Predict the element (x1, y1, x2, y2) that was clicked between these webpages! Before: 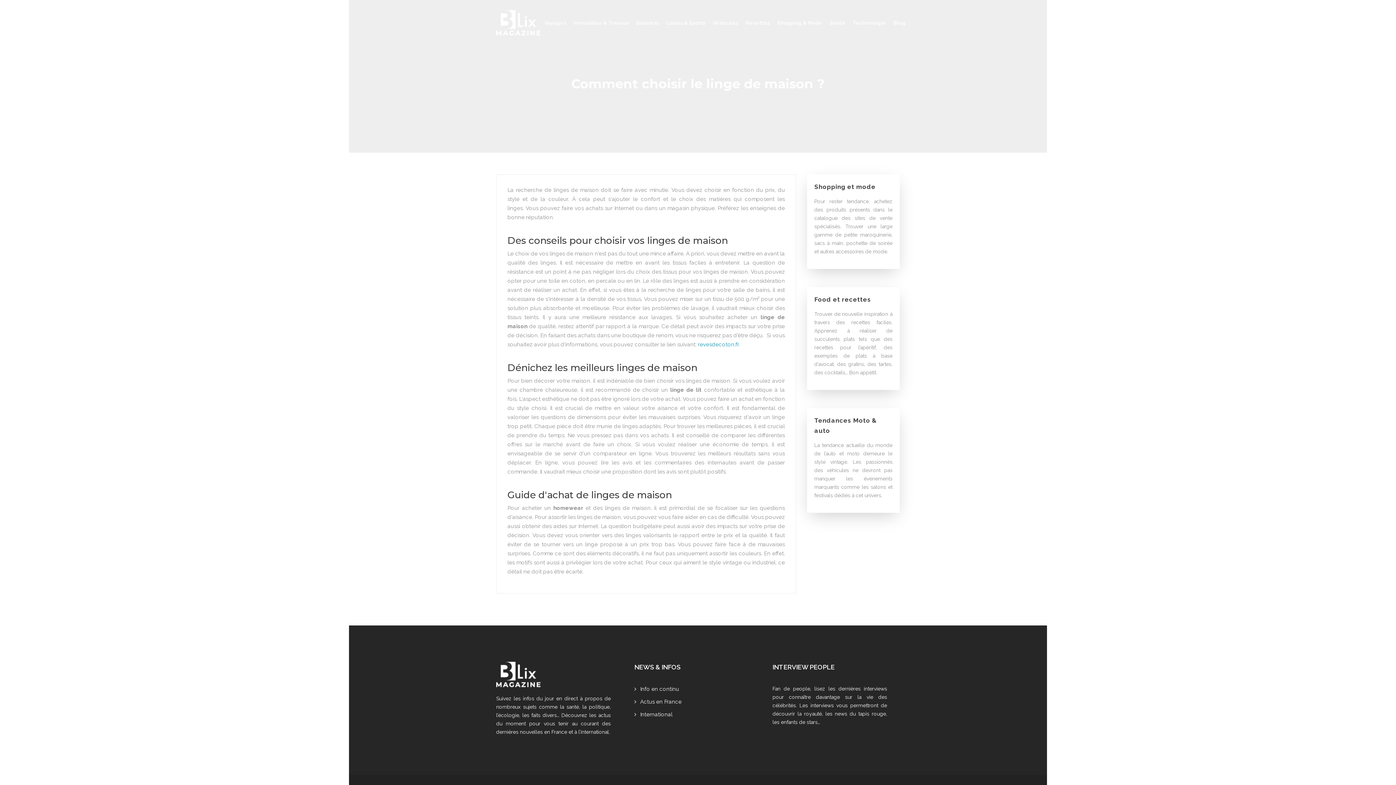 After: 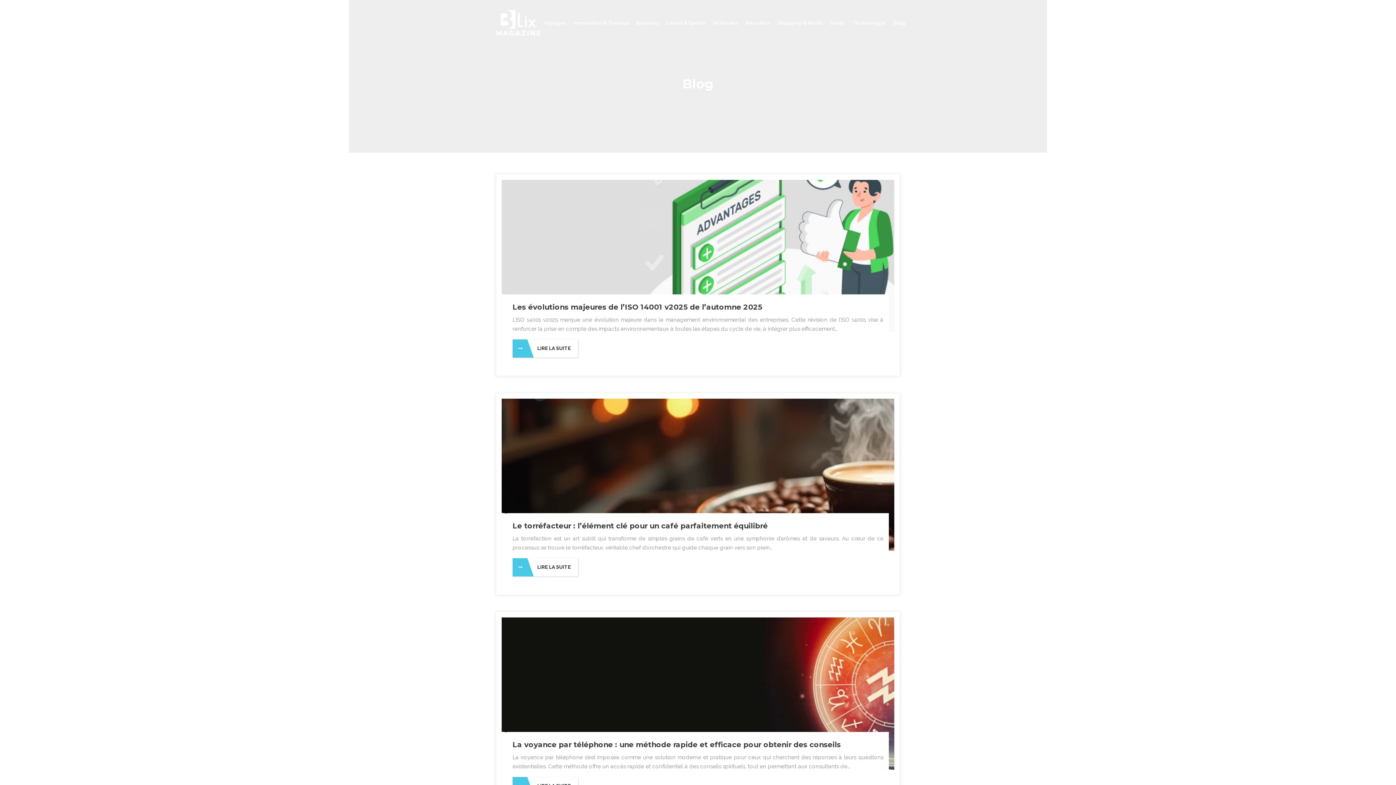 Action: bbox: (893, 15, 906, 30) label: Blog